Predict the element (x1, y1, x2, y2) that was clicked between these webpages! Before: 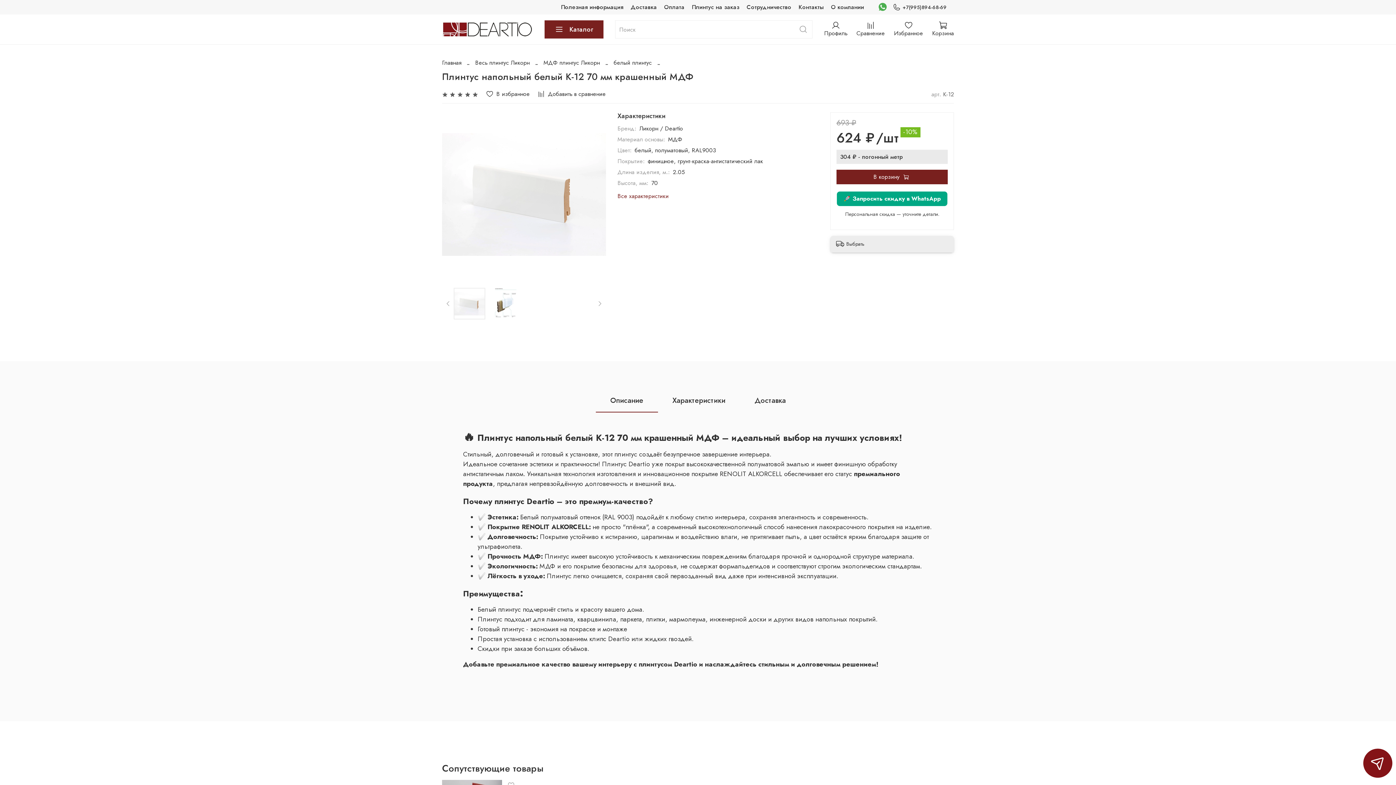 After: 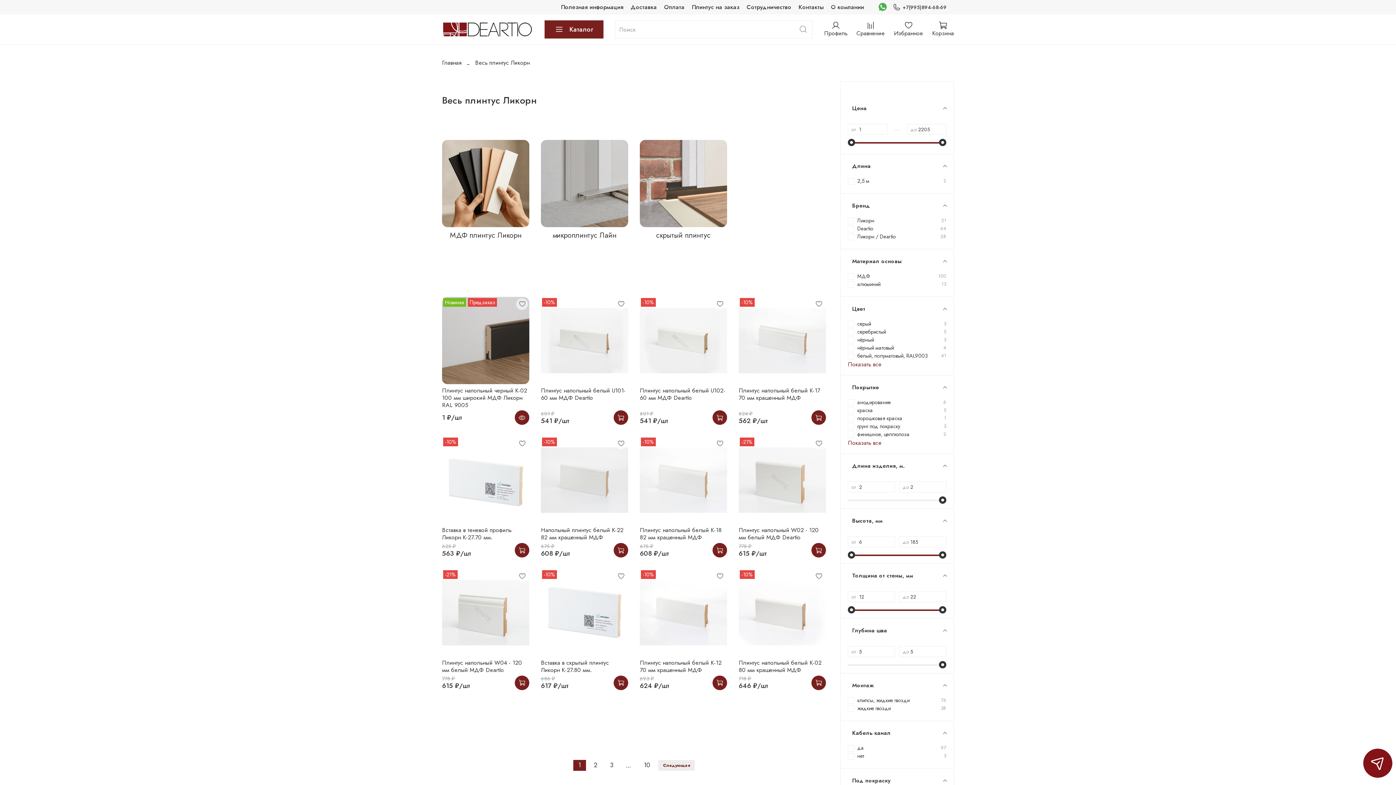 Action: bbox: (475, 58, 531, 67) label: Весь плинтус Ликорн 